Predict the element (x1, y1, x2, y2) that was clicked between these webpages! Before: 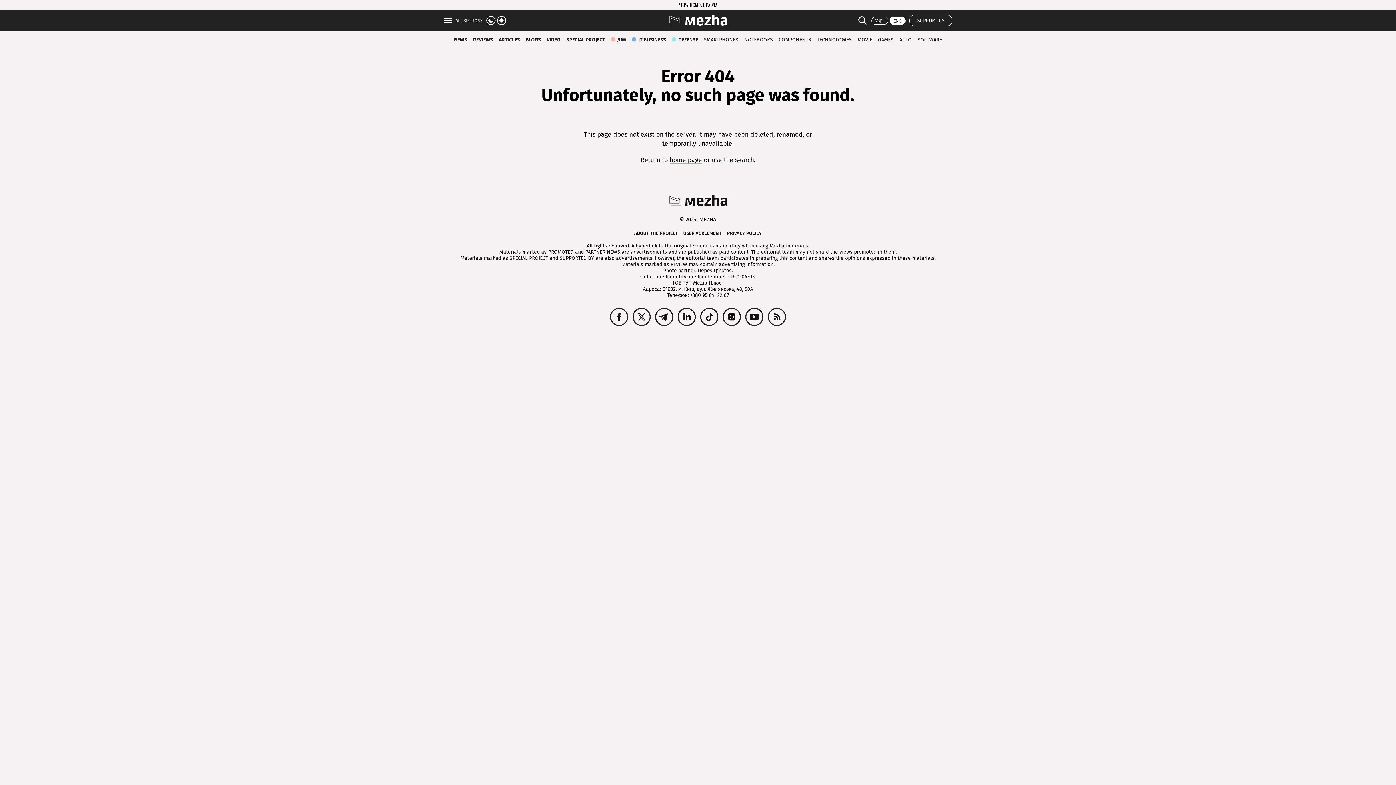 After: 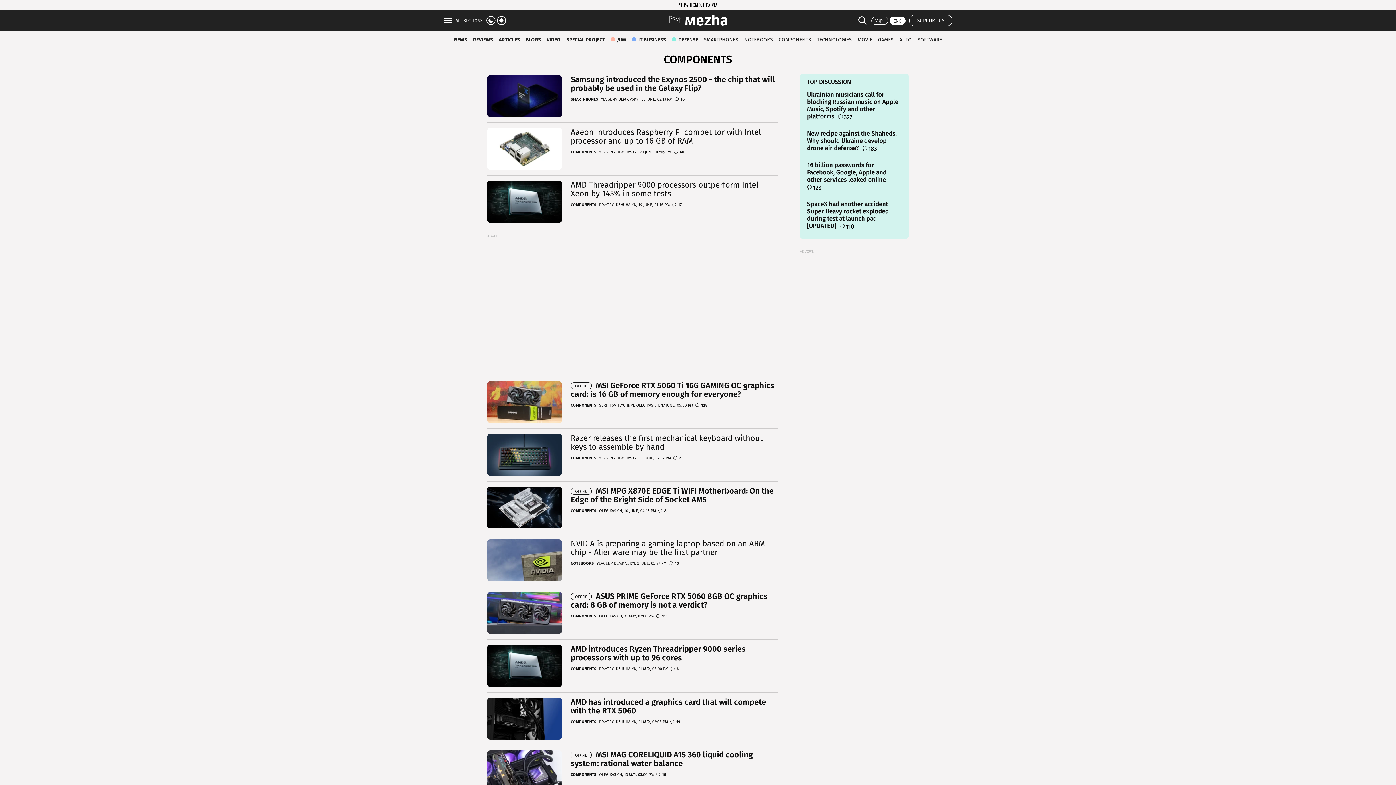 Action: bbox: (777, 34, 812, 44) label: COMPONENTS